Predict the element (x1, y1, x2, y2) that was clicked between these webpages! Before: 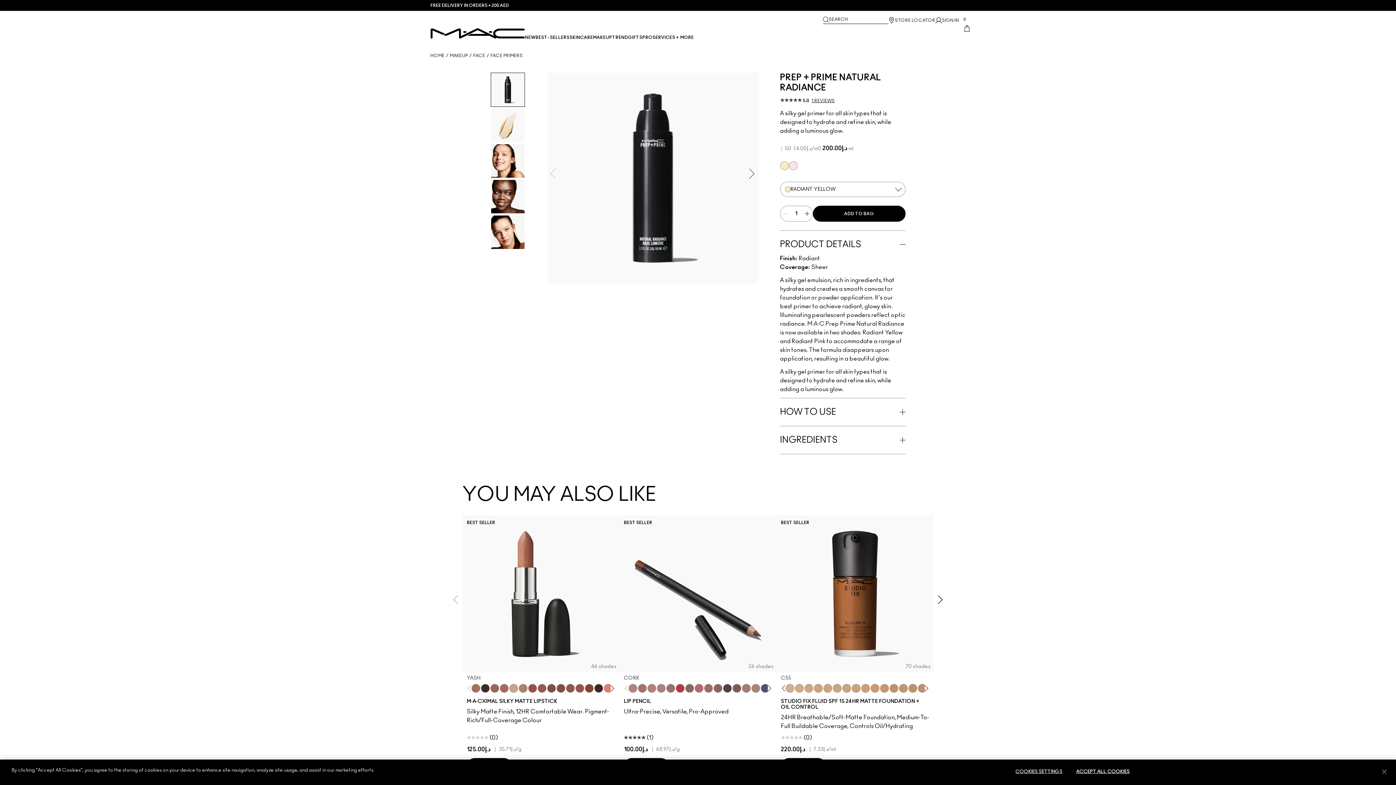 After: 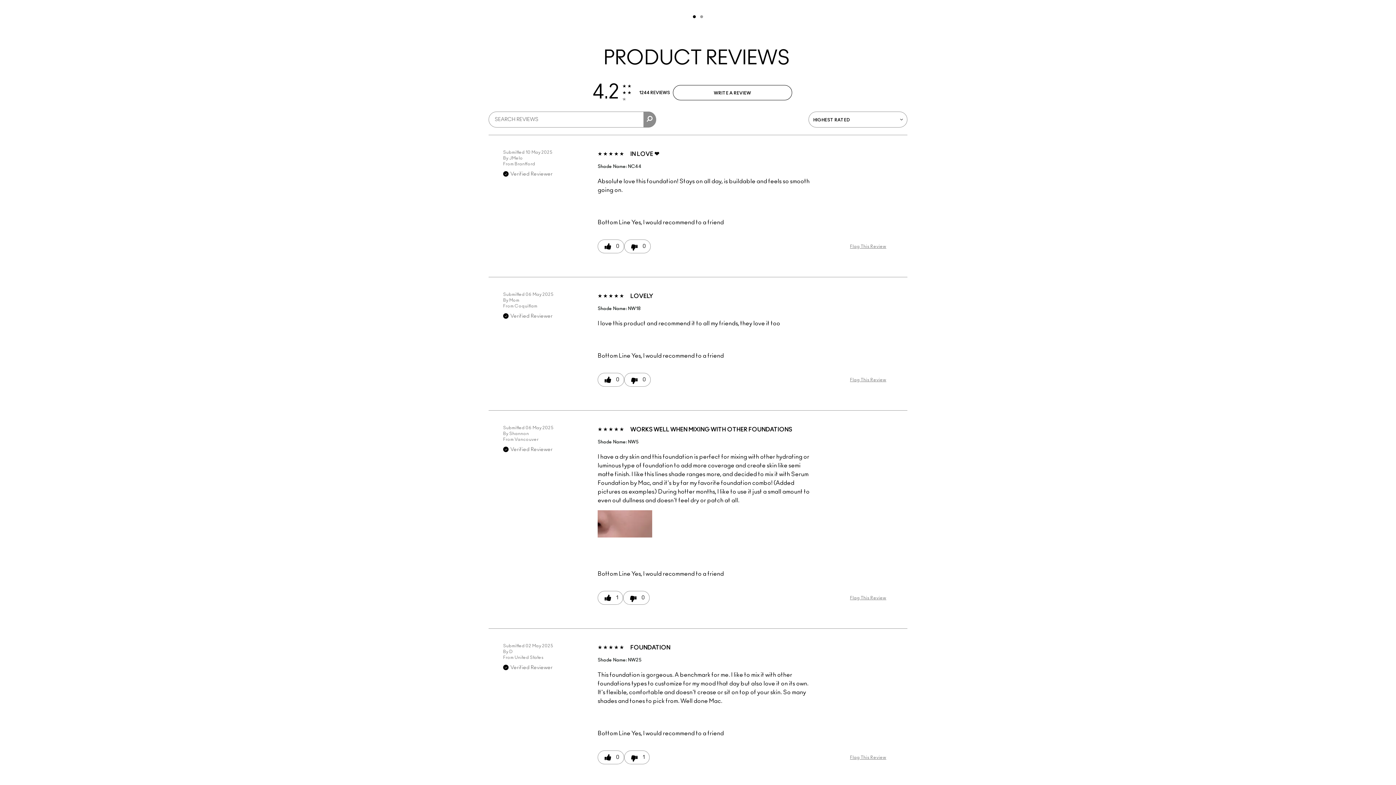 Action: label:  (0) bbox: (781, 730, 929, 742)